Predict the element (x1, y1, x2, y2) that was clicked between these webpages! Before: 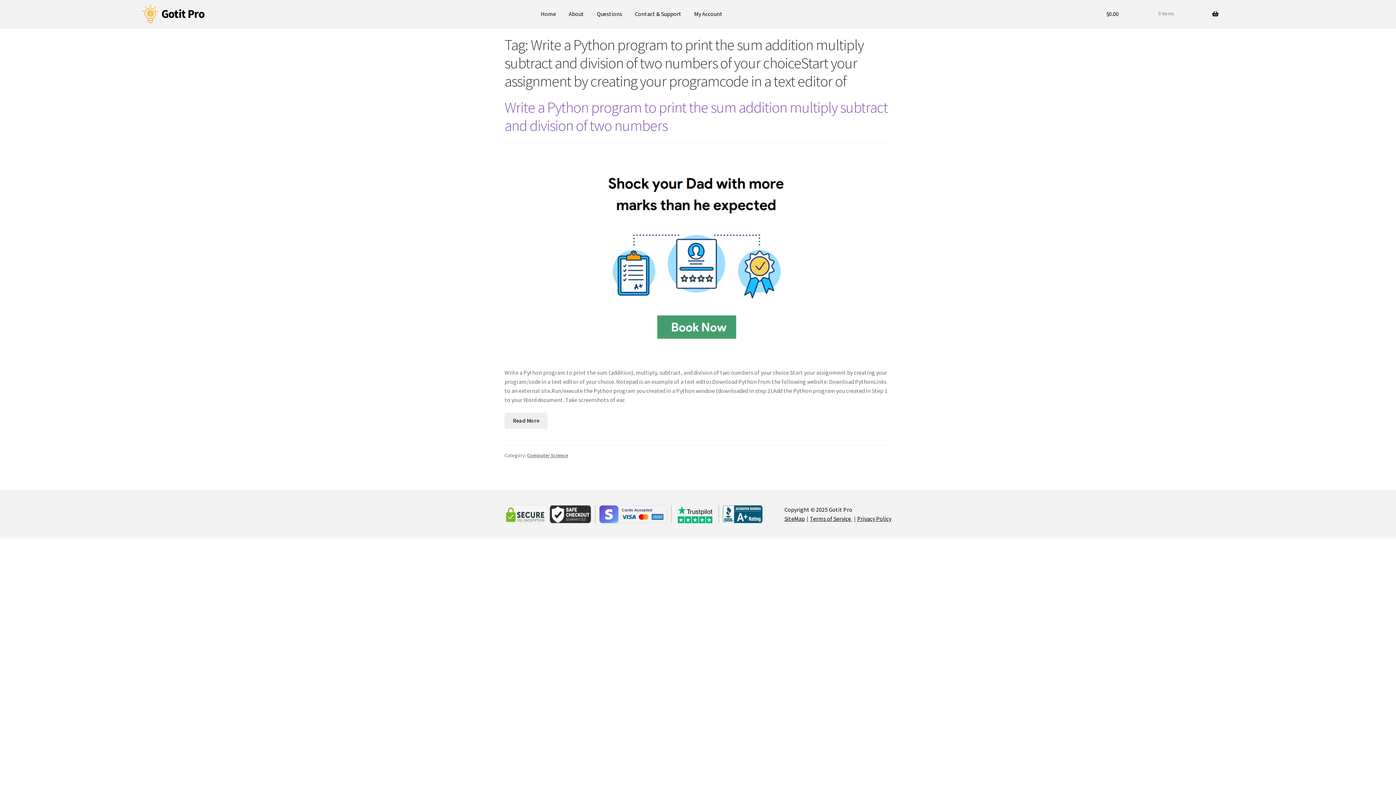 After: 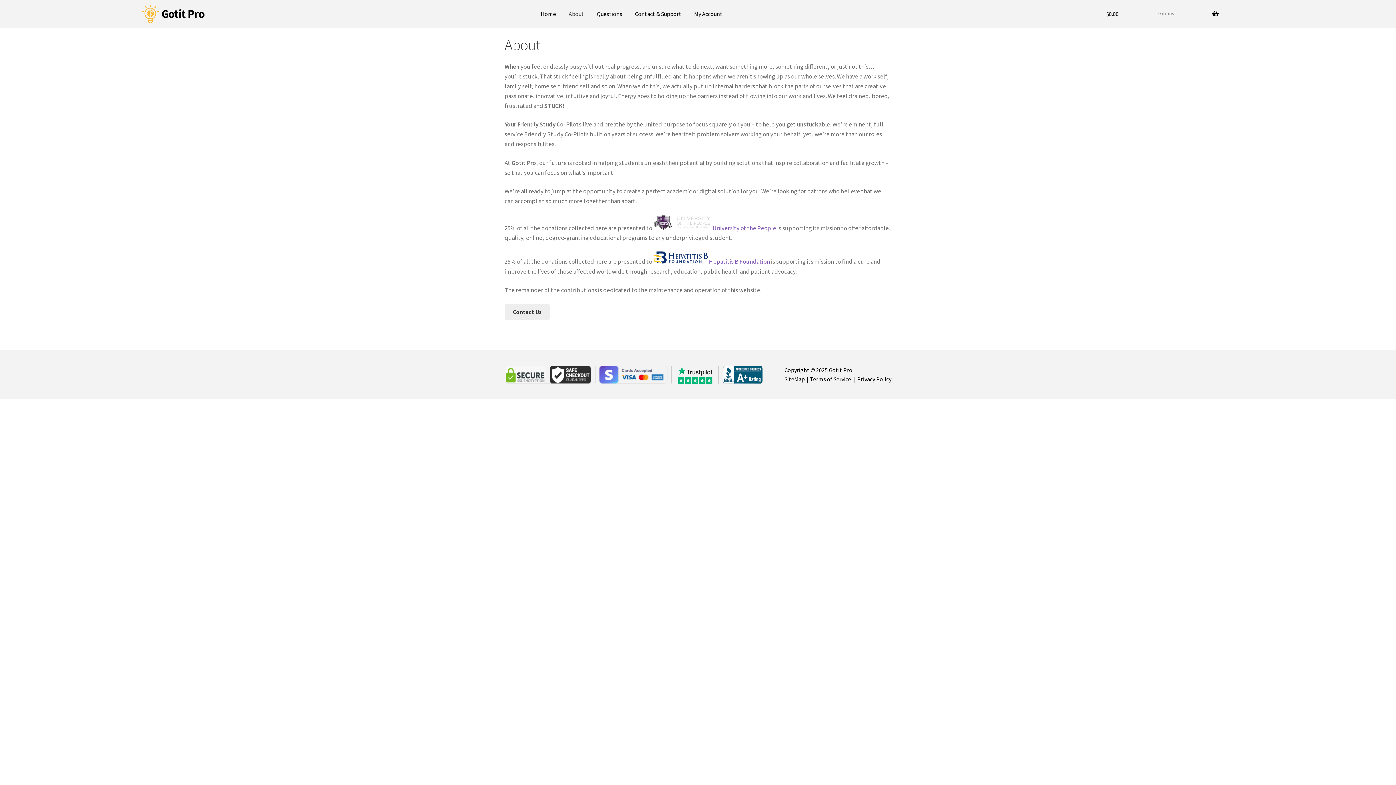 Action: bbox: (563, 0, 589, 27) label: About